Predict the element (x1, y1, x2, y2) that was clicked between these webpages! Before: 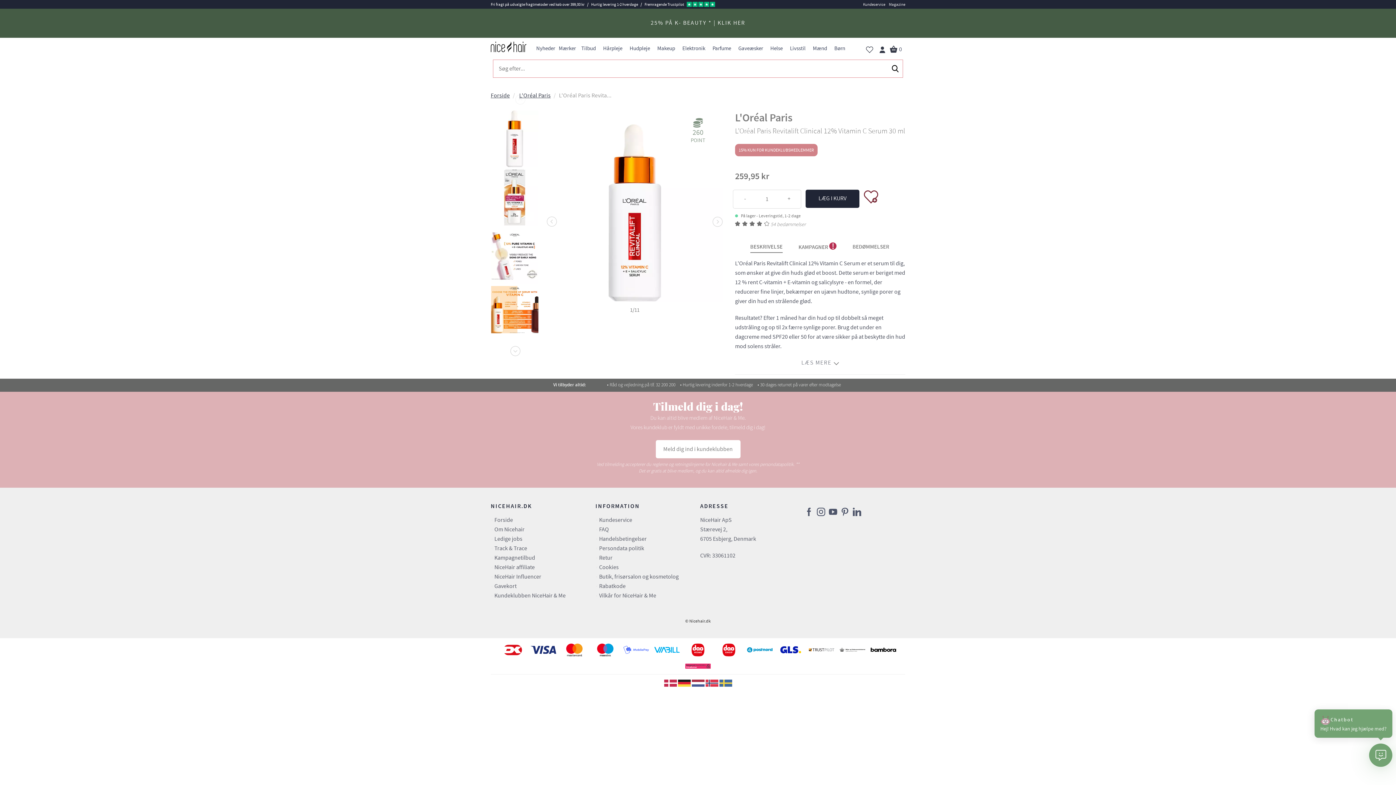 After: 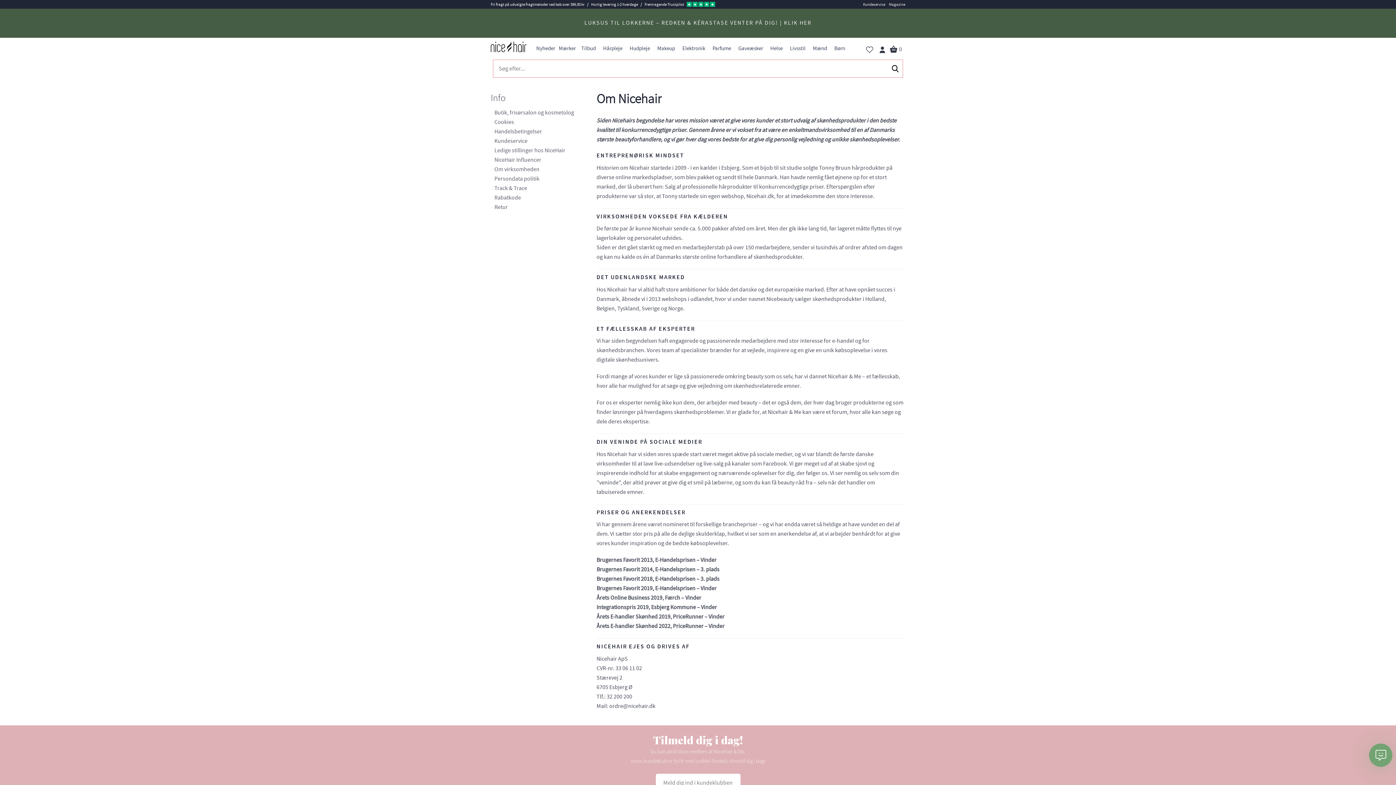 Action: bbox: (494, 526, 524, 533) label: Om Nicehair